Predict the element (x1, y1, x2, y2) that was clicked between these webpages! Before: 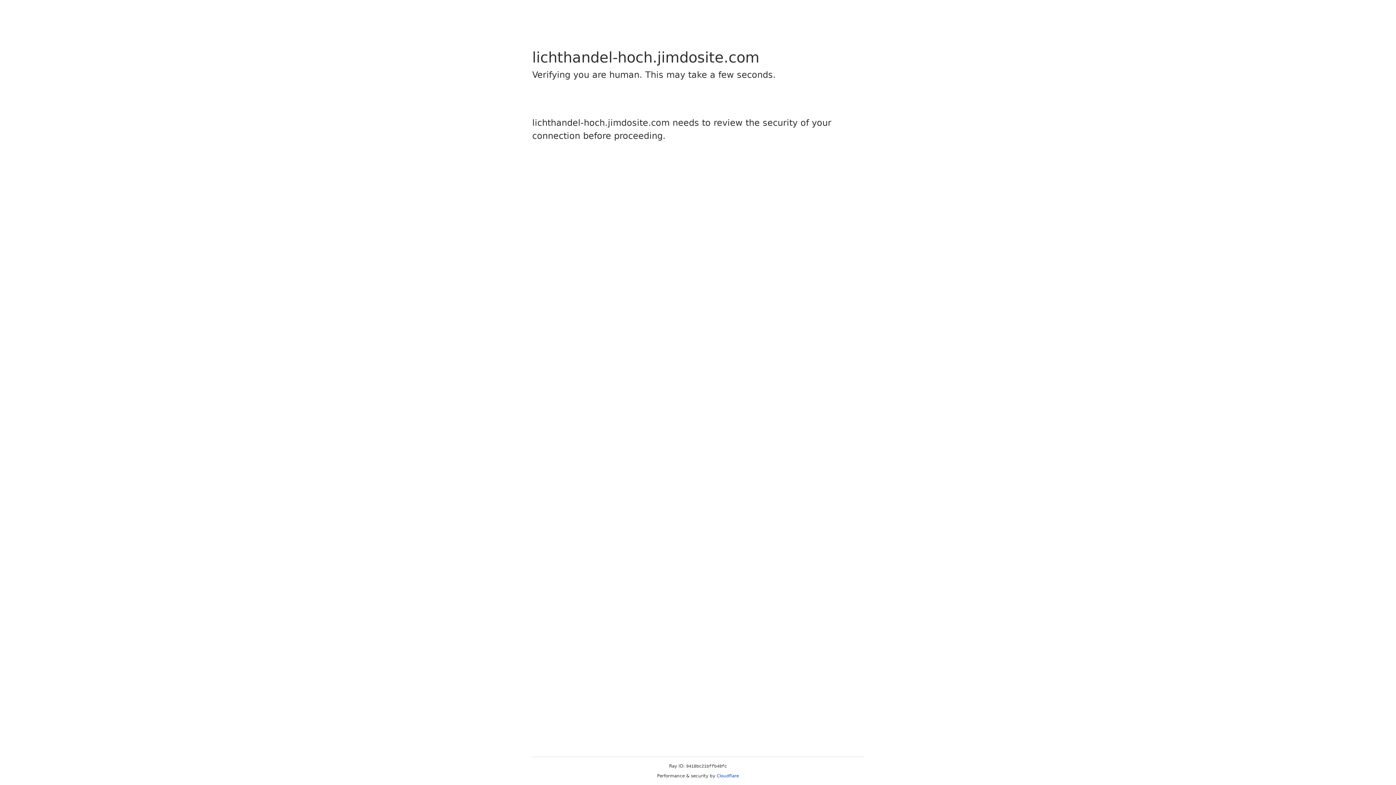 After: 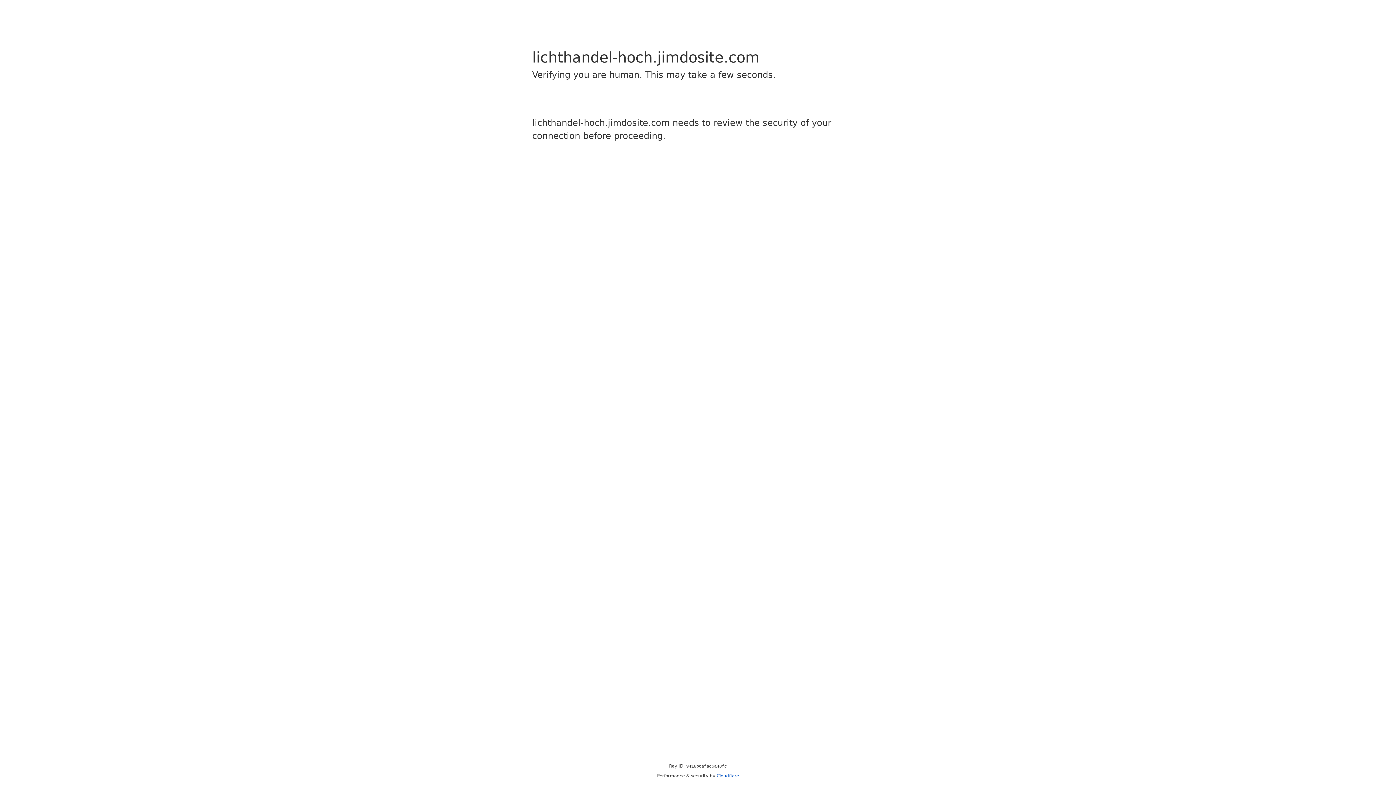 Action: bbox: (716, 773, 739, 778) label: Cloudflare